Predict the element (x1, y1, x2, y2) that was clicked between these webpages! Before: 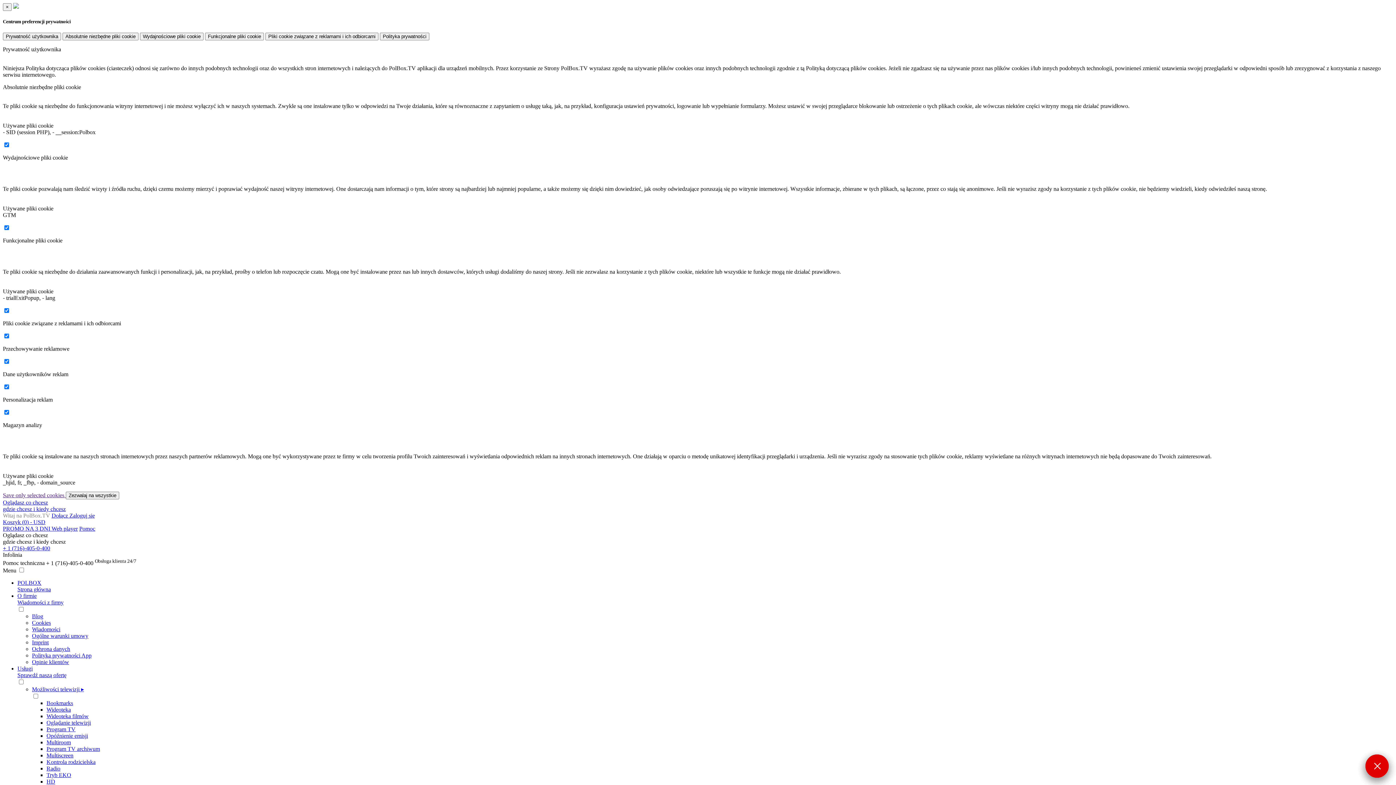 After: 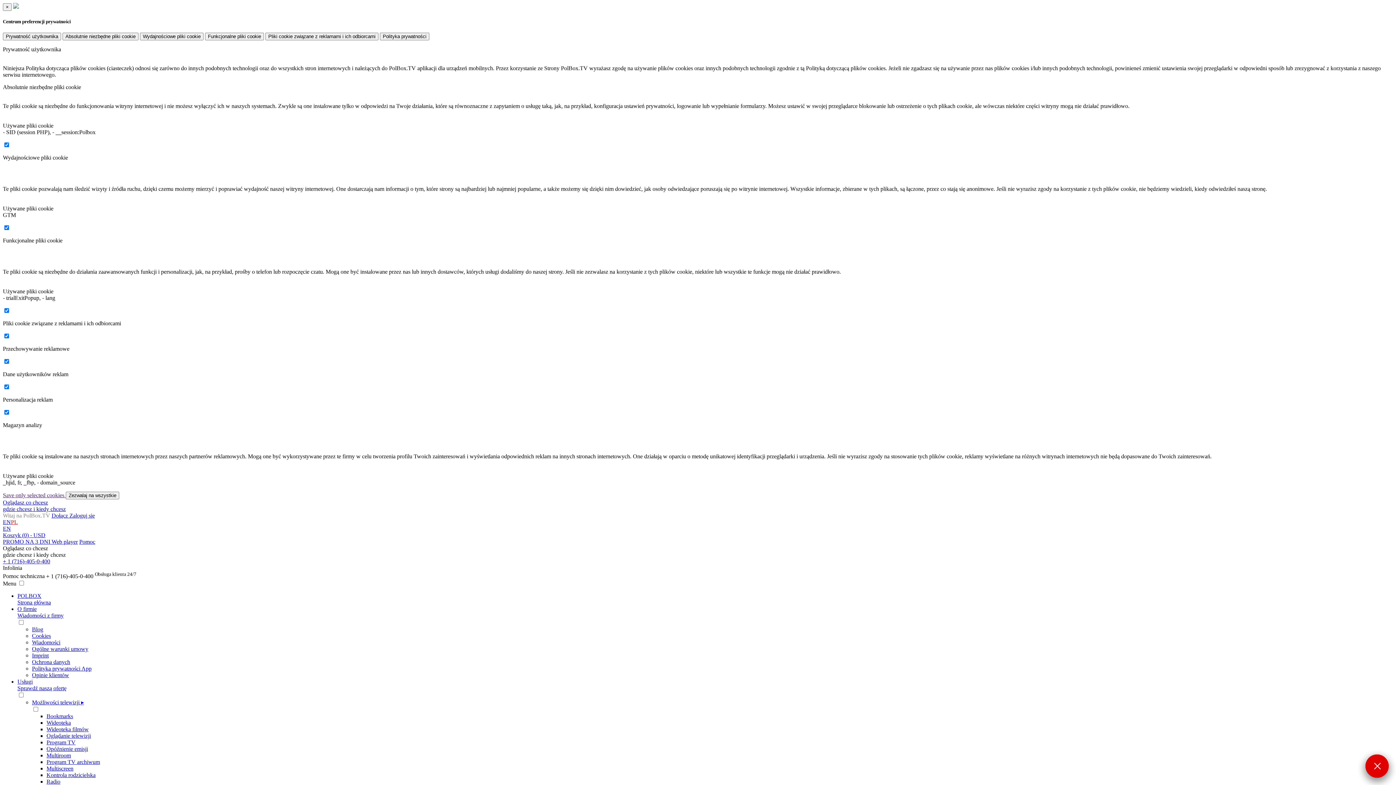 Action: bbox: (46, 759, 95, 765) label: Kontrola rodzicielska